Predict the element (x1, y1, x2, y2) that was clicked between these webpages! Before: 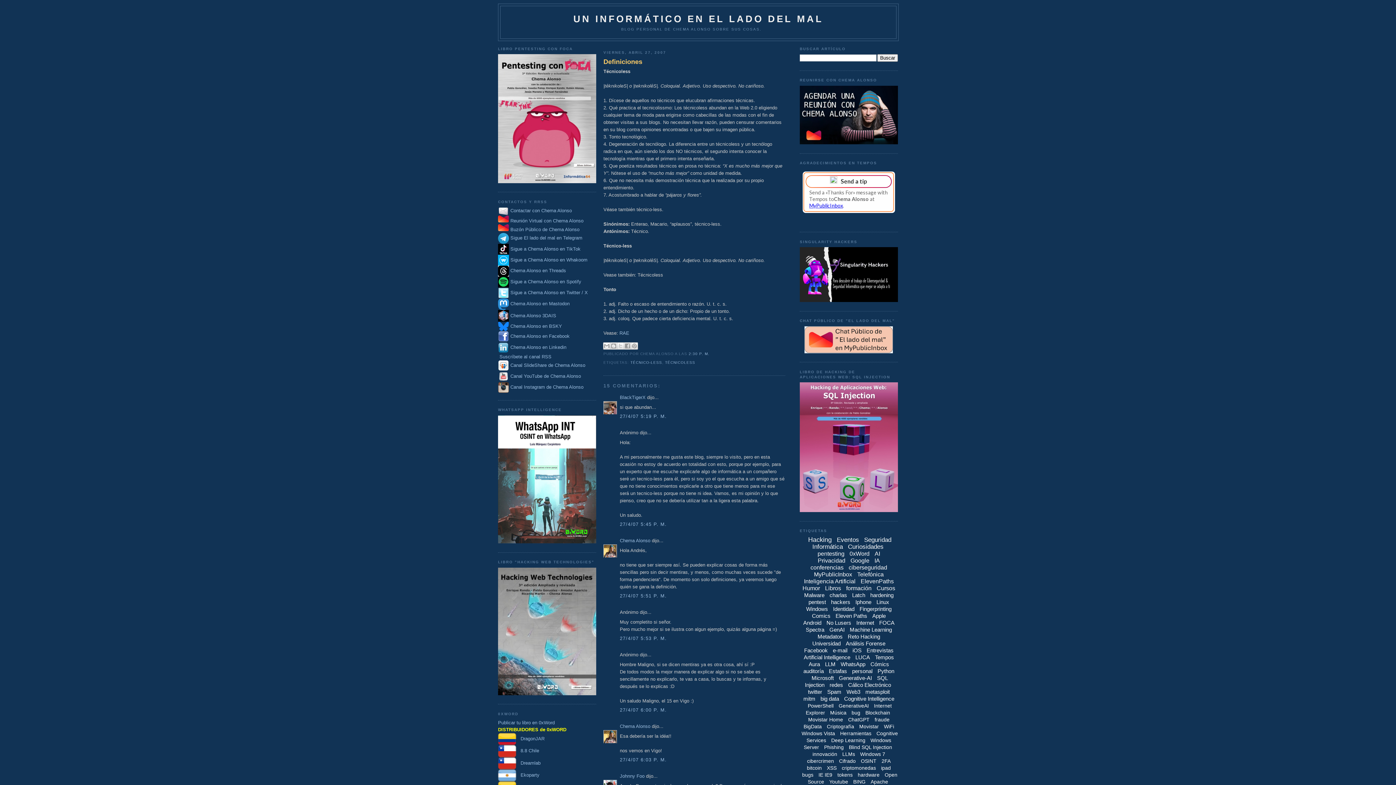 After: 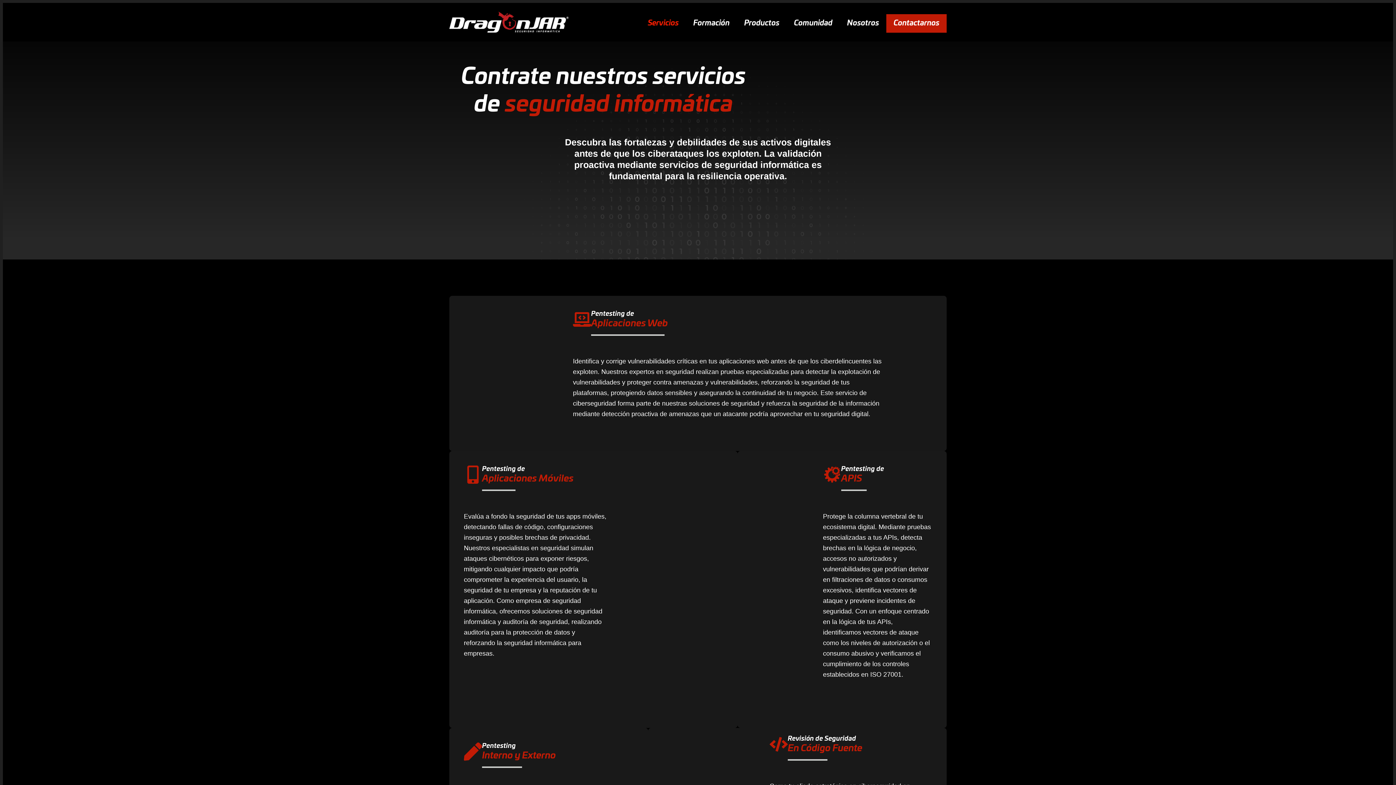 Action: bbox: (498, 736, 544, 741) label:    DragonJAR